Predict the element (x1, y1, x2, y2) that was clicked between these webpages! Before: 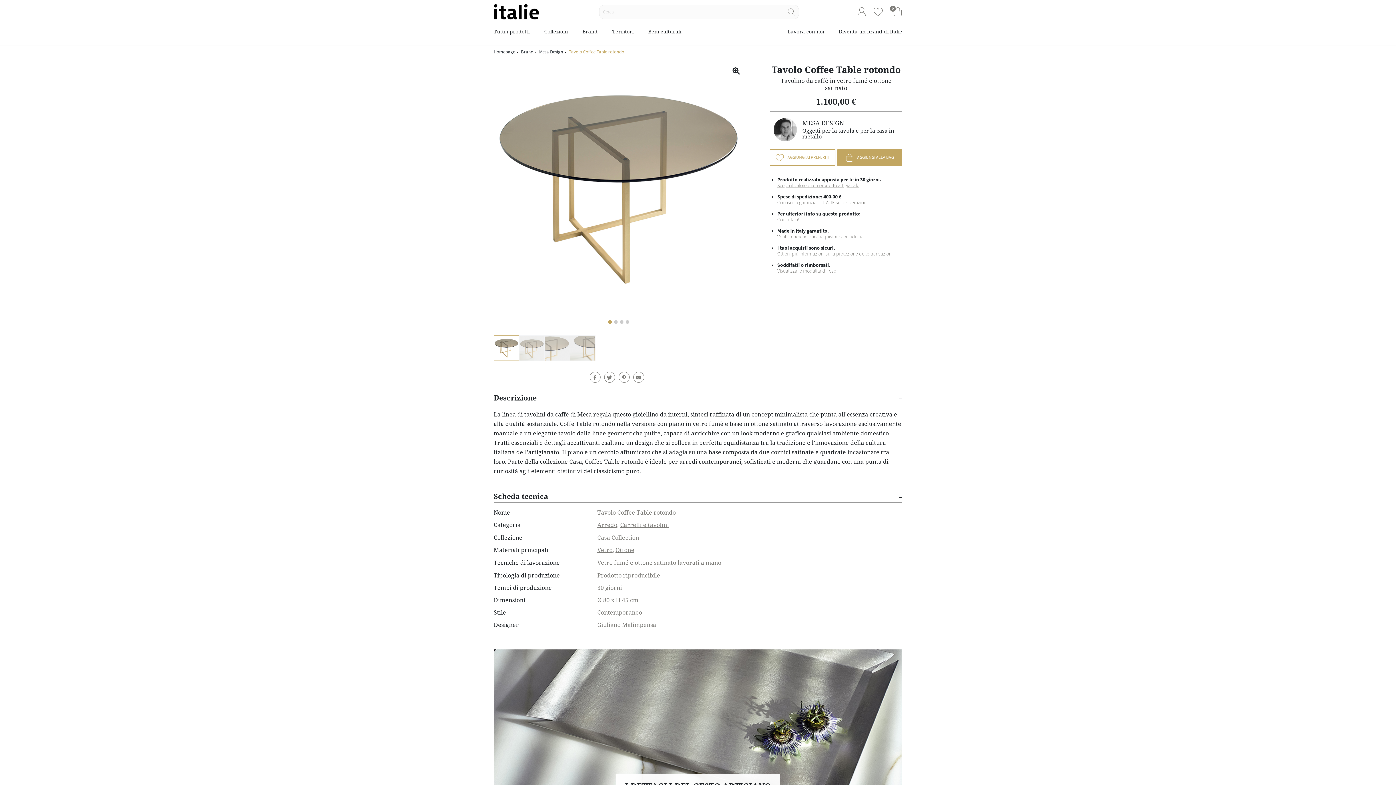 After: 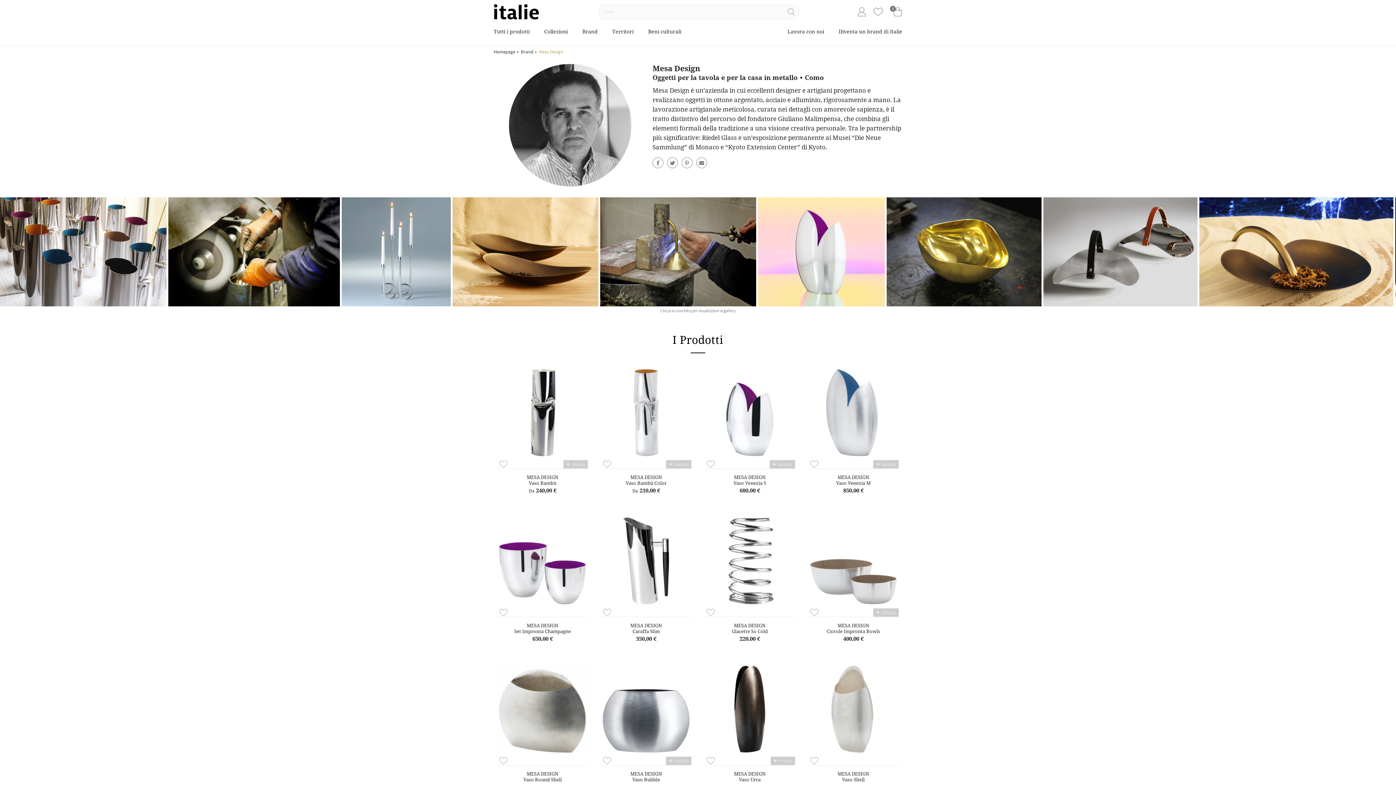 Action: label: MESA DESIGN
Oggetti per la tavola e per la casa in metallo bbox: (773, 137, 898, 142)